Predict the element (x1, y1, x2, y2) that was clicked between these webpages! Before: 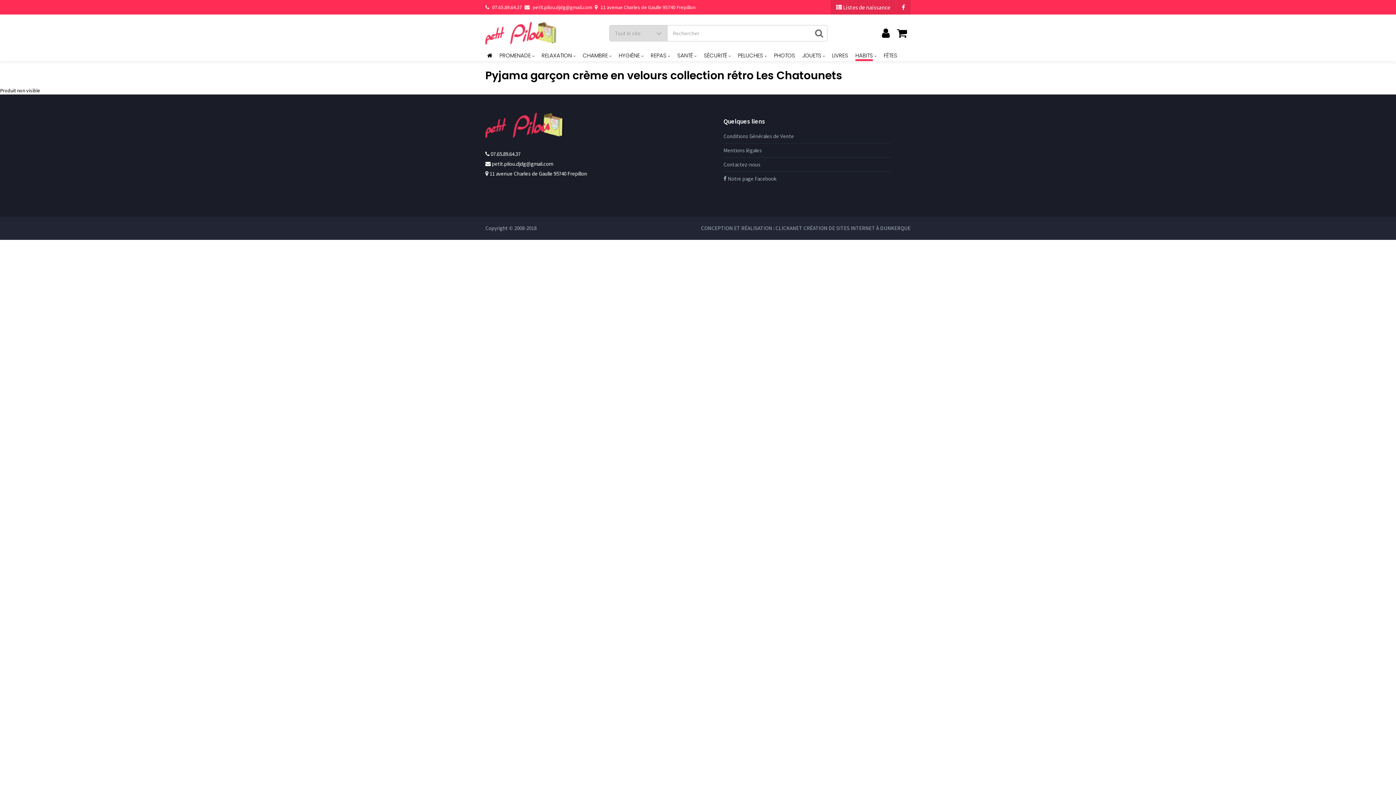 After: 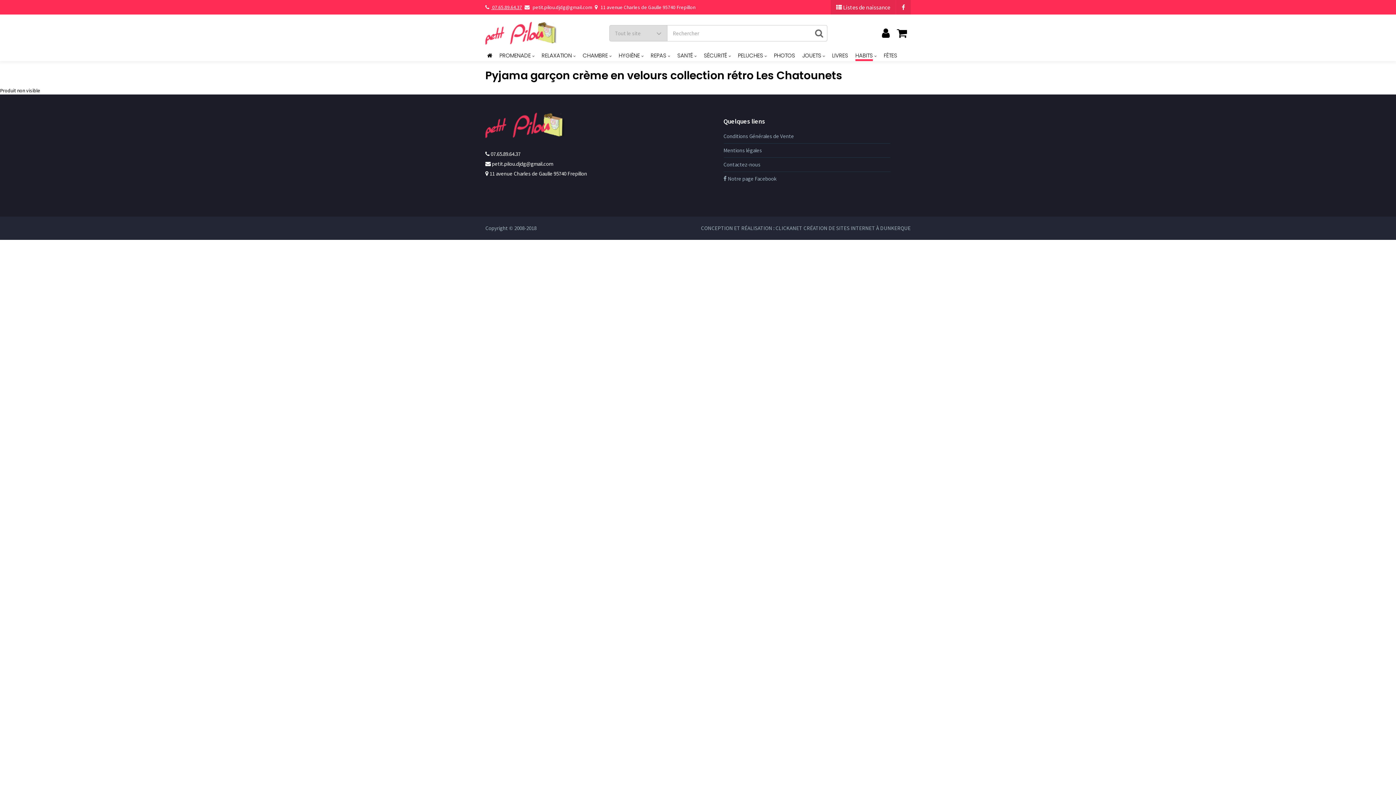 Action: bbox: (485, 4, 522, 10) label:  07.65.89.64.37